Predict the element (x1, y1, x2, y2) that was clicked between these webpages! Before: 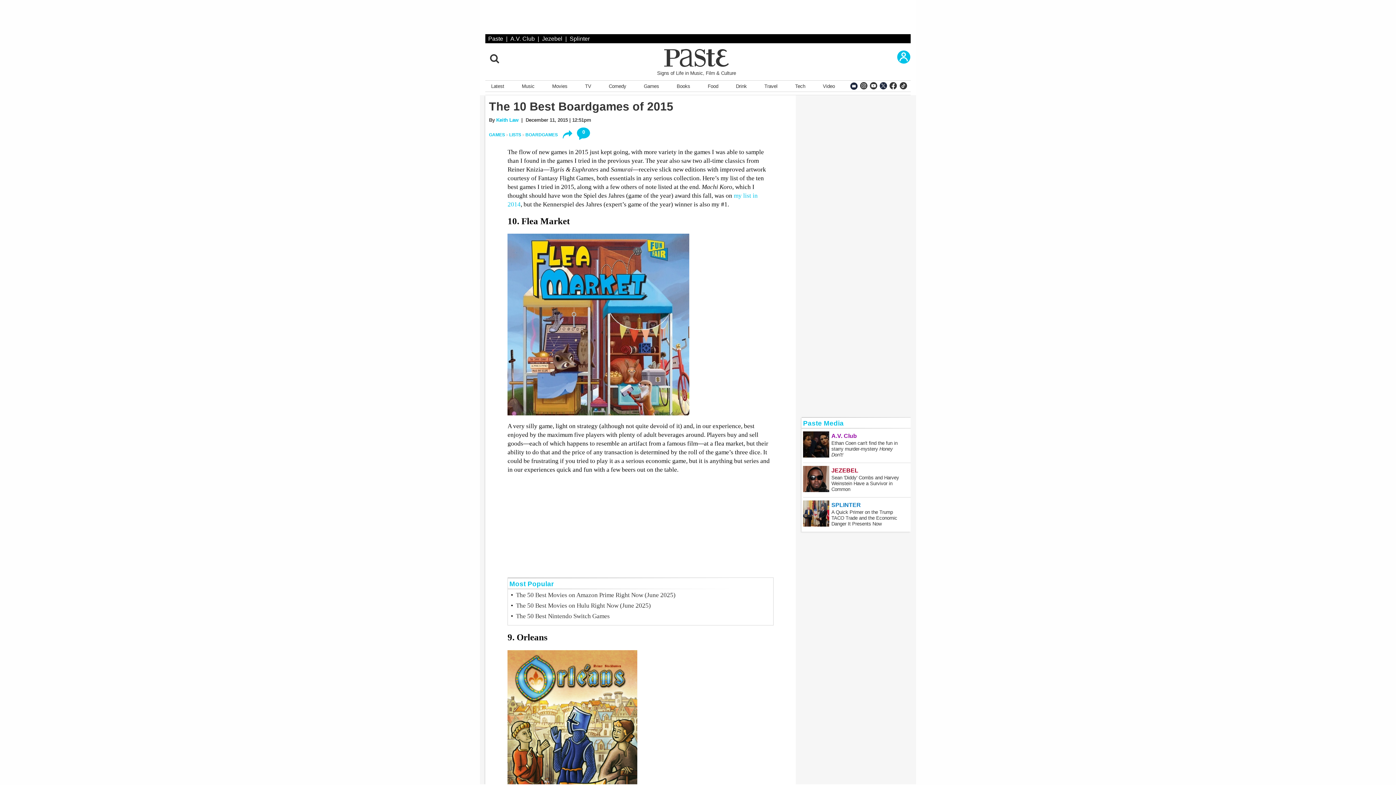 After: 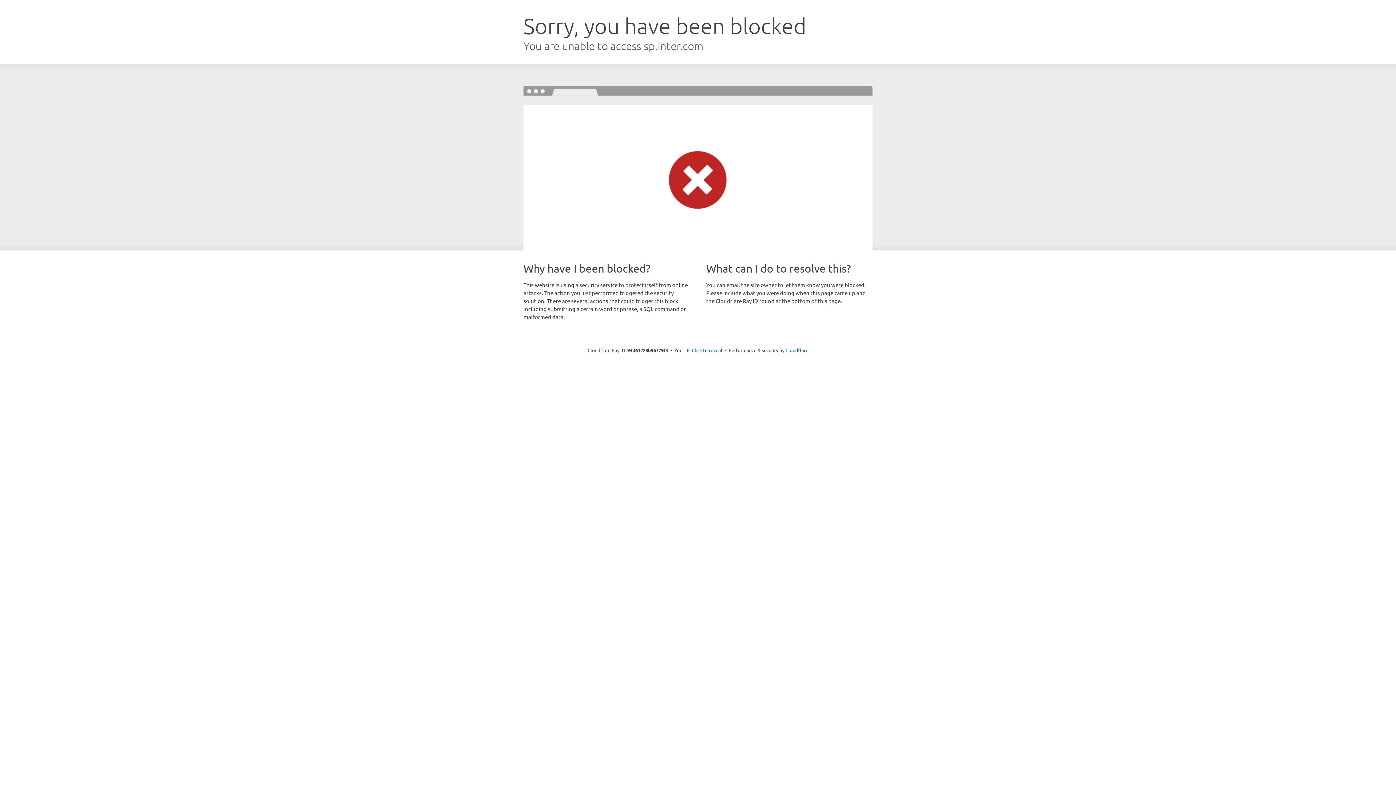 Action: label: SPLINTER
A Quick Primer on the Trump TACO Trade and the Economic Danger It Presents Now bbox: (830, 500, 910, 529)